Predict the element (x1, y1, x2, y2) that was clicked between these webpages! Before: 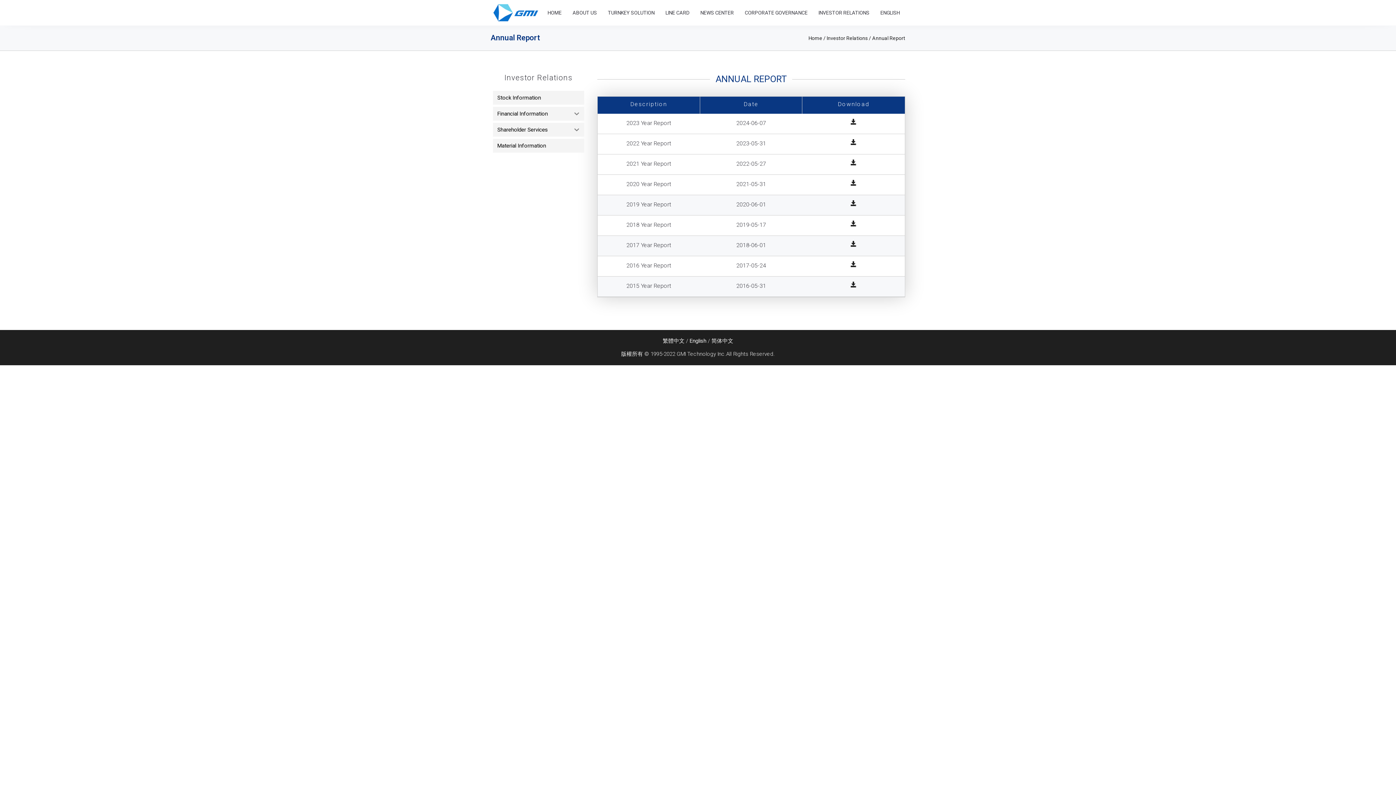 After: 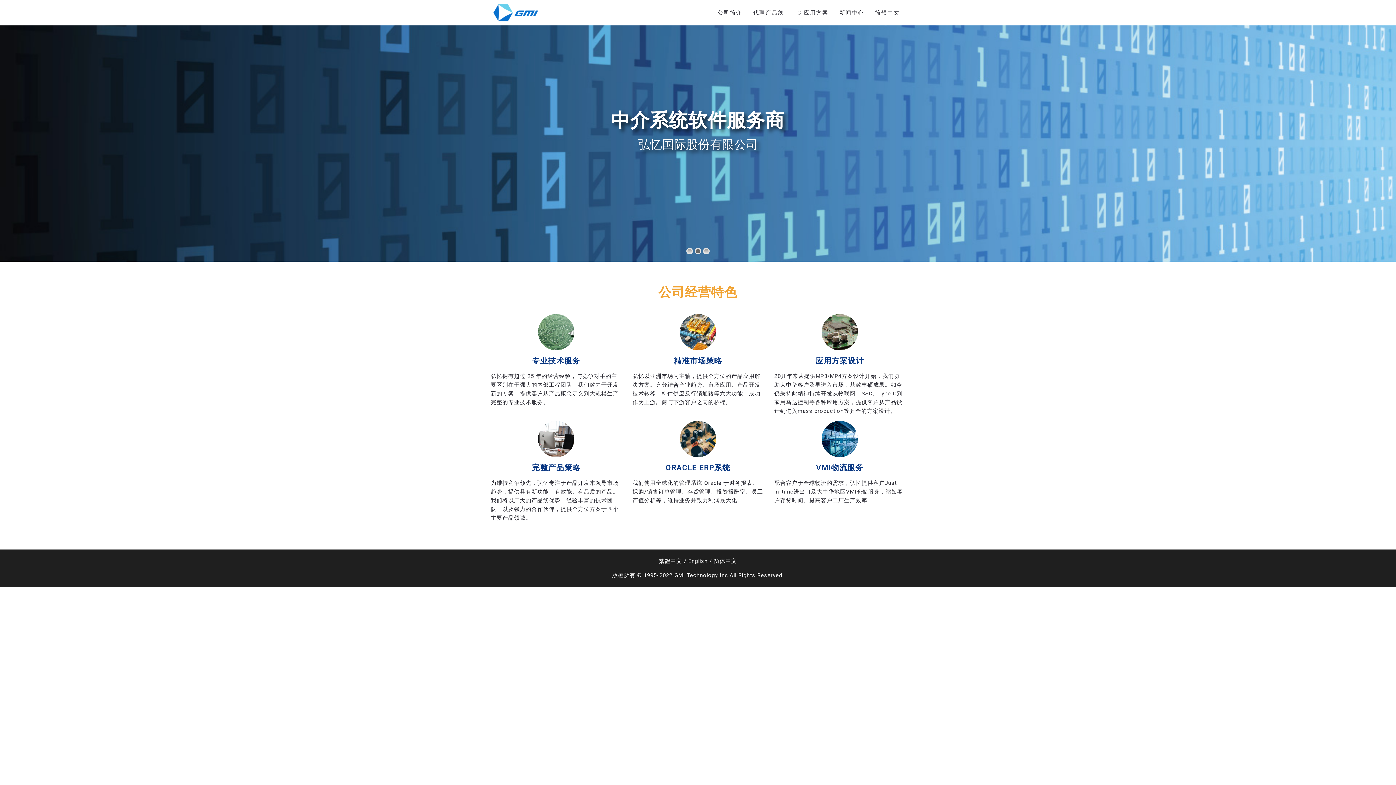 Action: label: 简体中文
 bbox: (711, 337, 733, 344)